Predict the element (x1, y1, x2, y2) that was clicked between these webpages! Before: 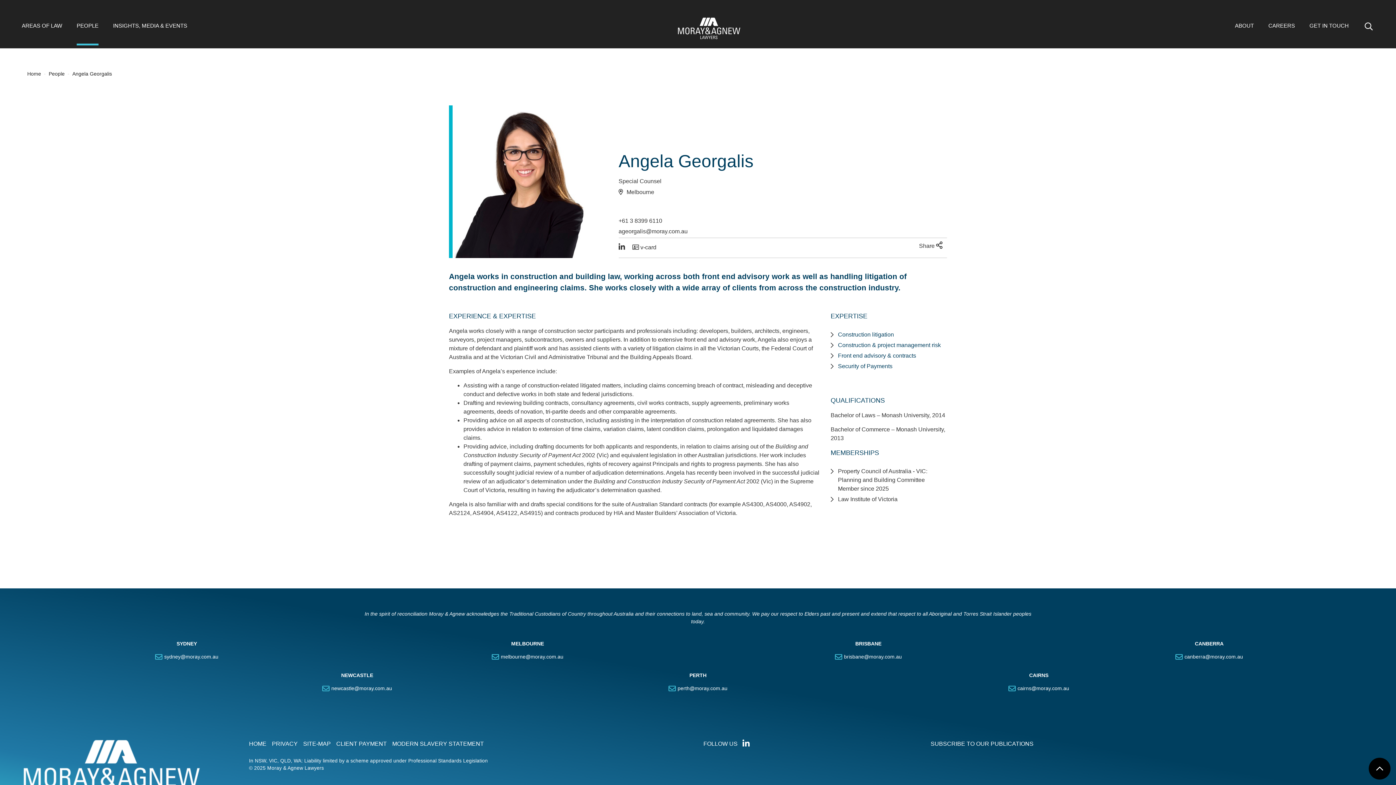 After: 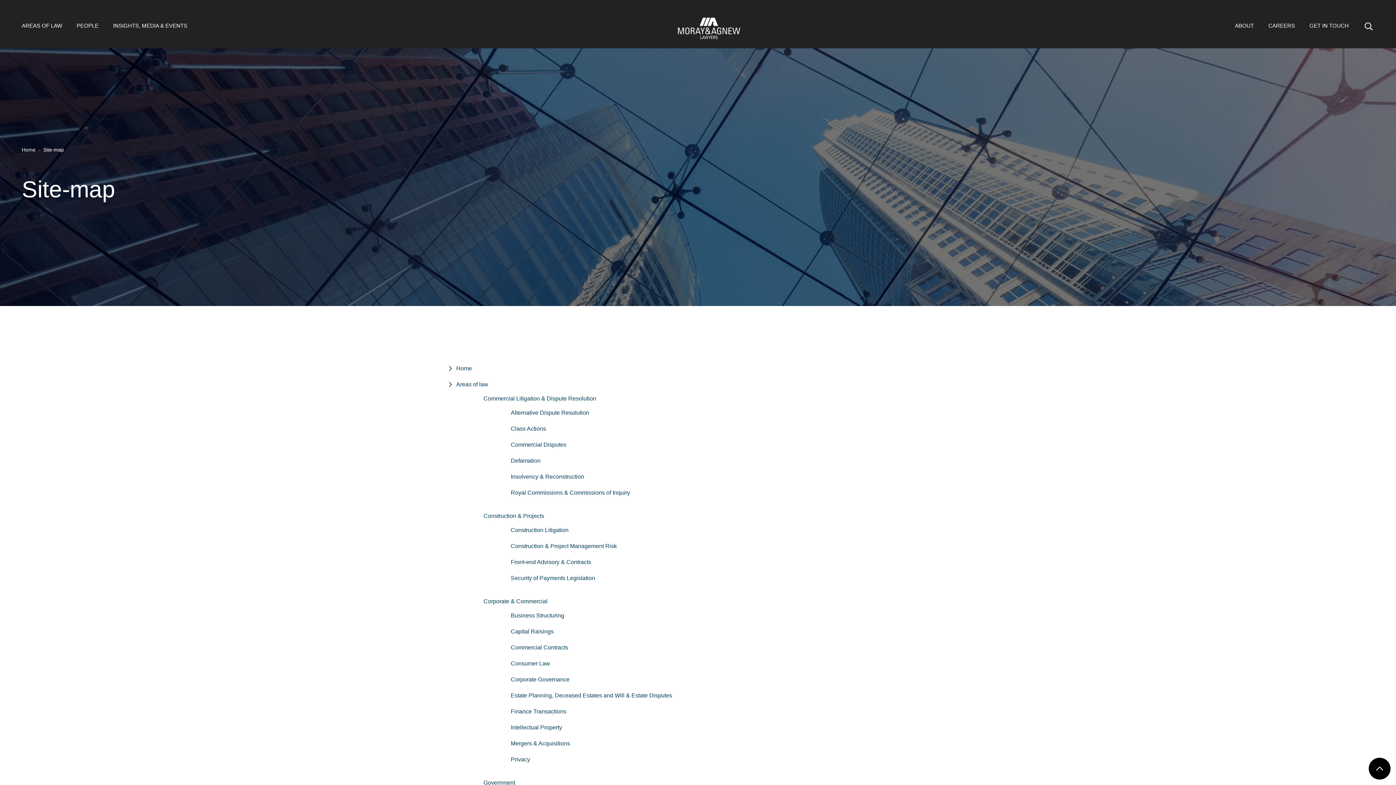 Action: label: SITE-MAP bbox: (303, 741, 330, 747)